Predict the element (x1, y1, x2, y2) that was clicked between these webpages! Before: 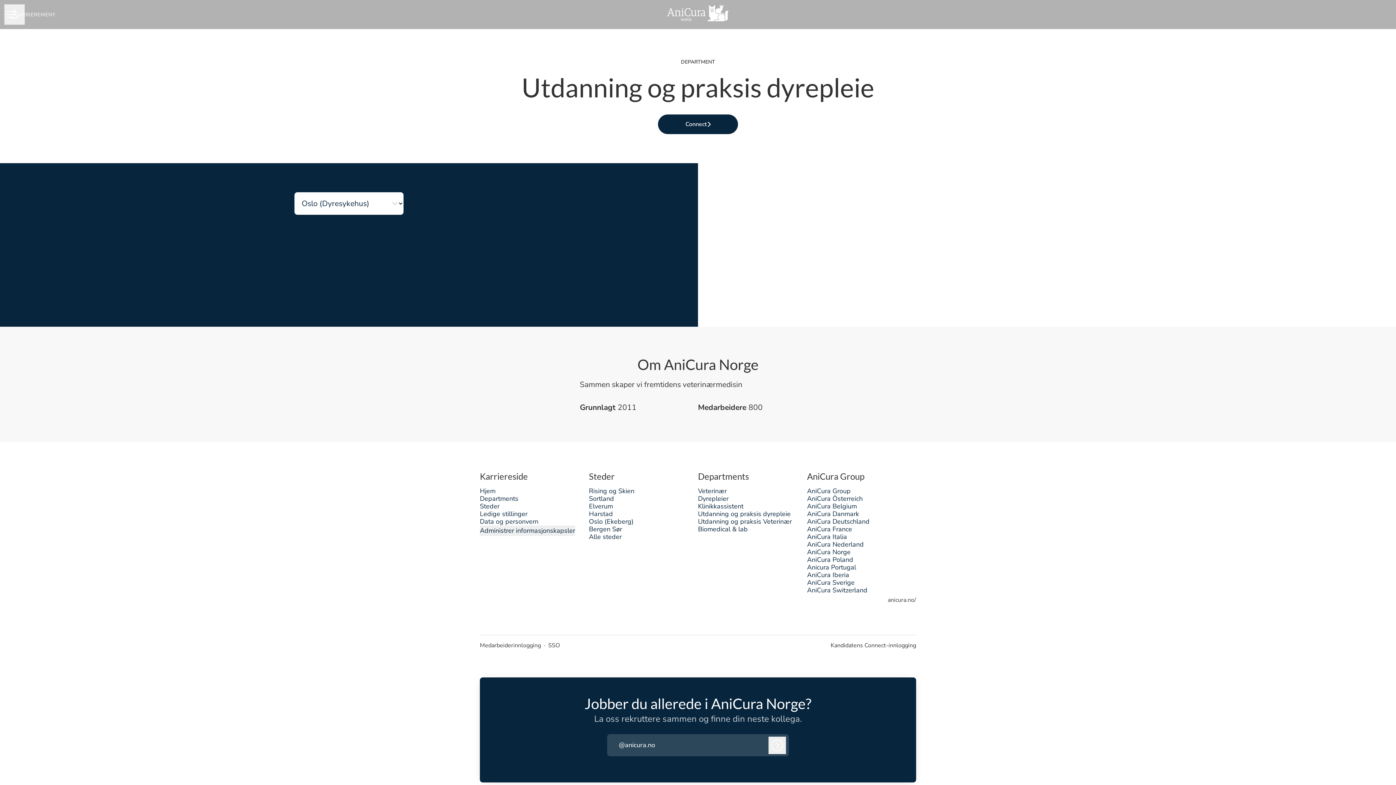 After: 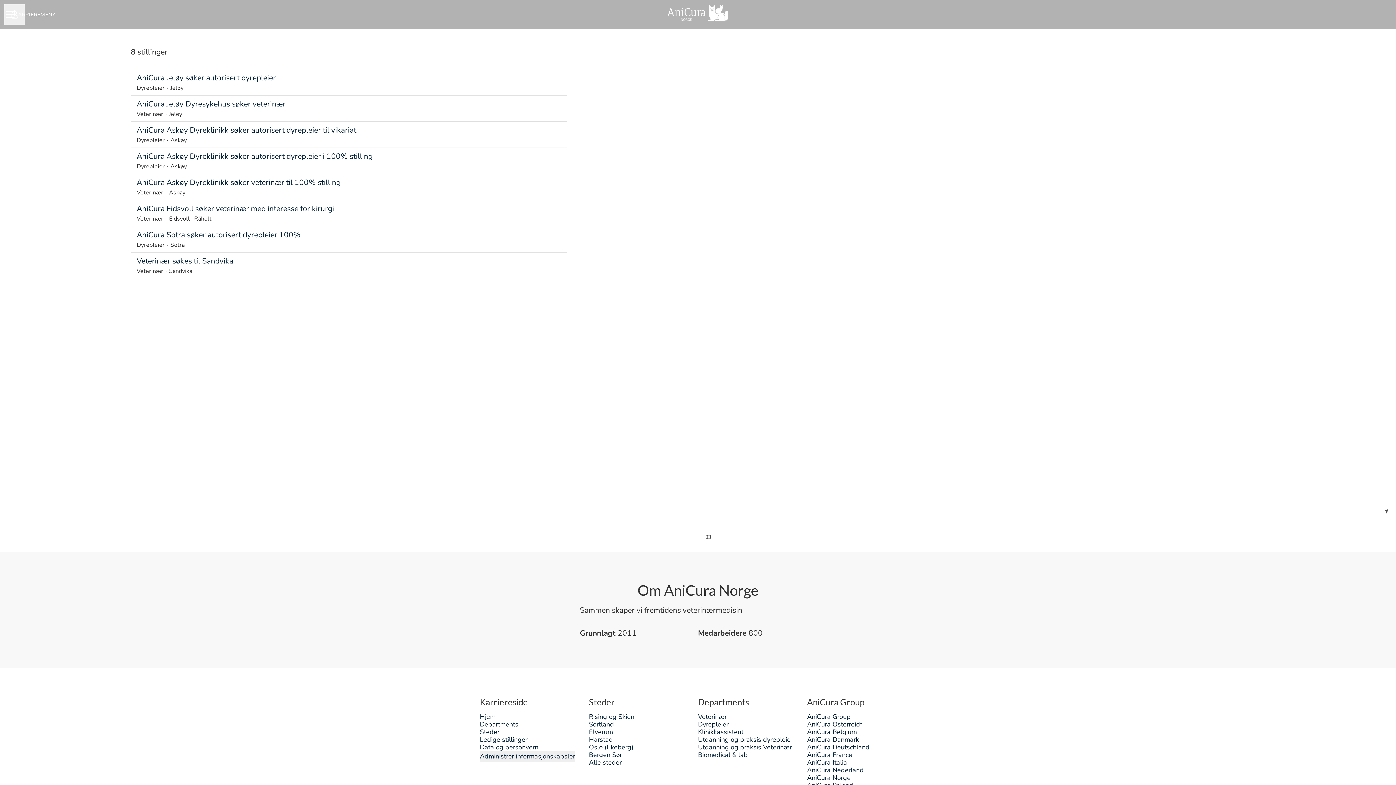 Action: label: Ledige stillinger bbox: (480, 508, 527, 520)